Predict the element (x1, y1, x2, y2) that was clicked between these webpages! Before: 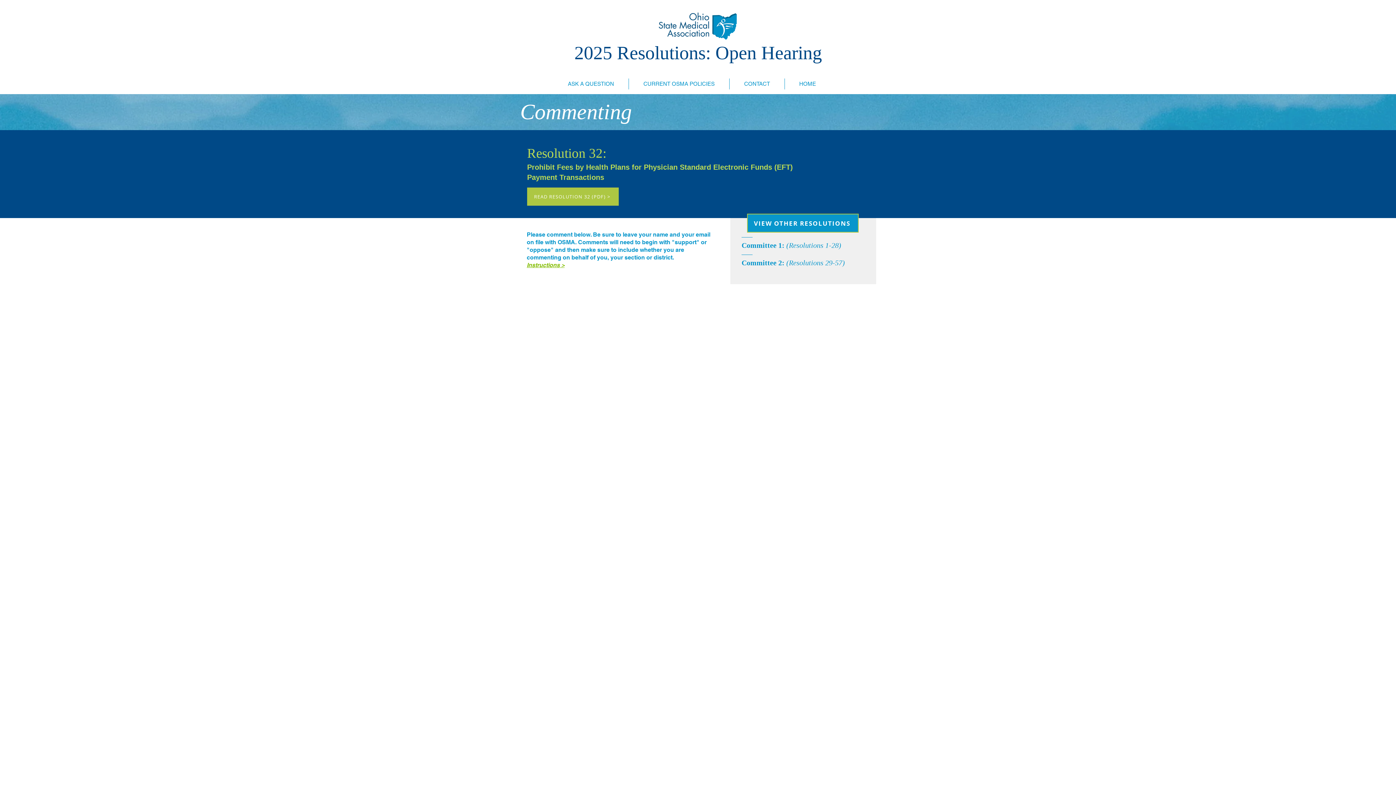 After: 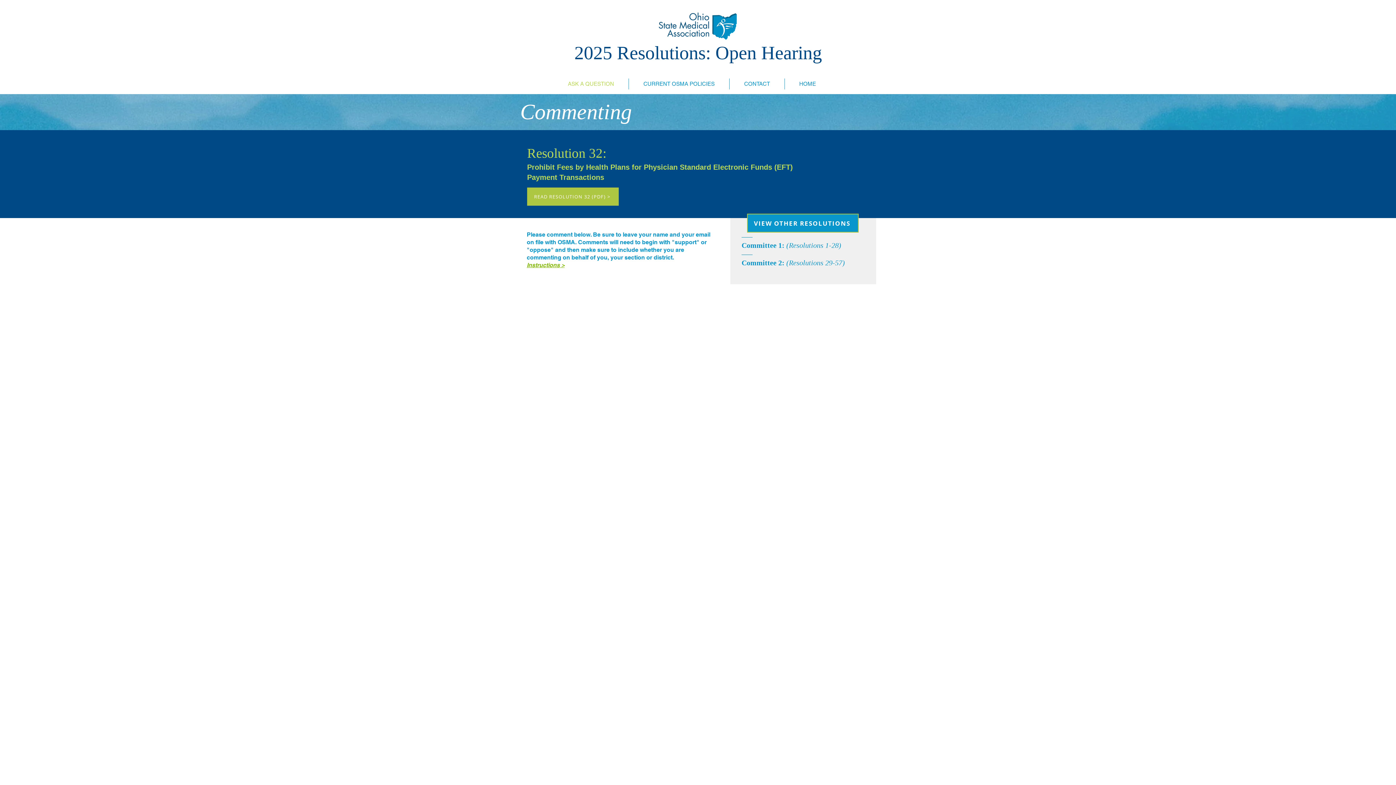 Action: label: ASK A QUESTION bbox: (553, 78, 628, 89)